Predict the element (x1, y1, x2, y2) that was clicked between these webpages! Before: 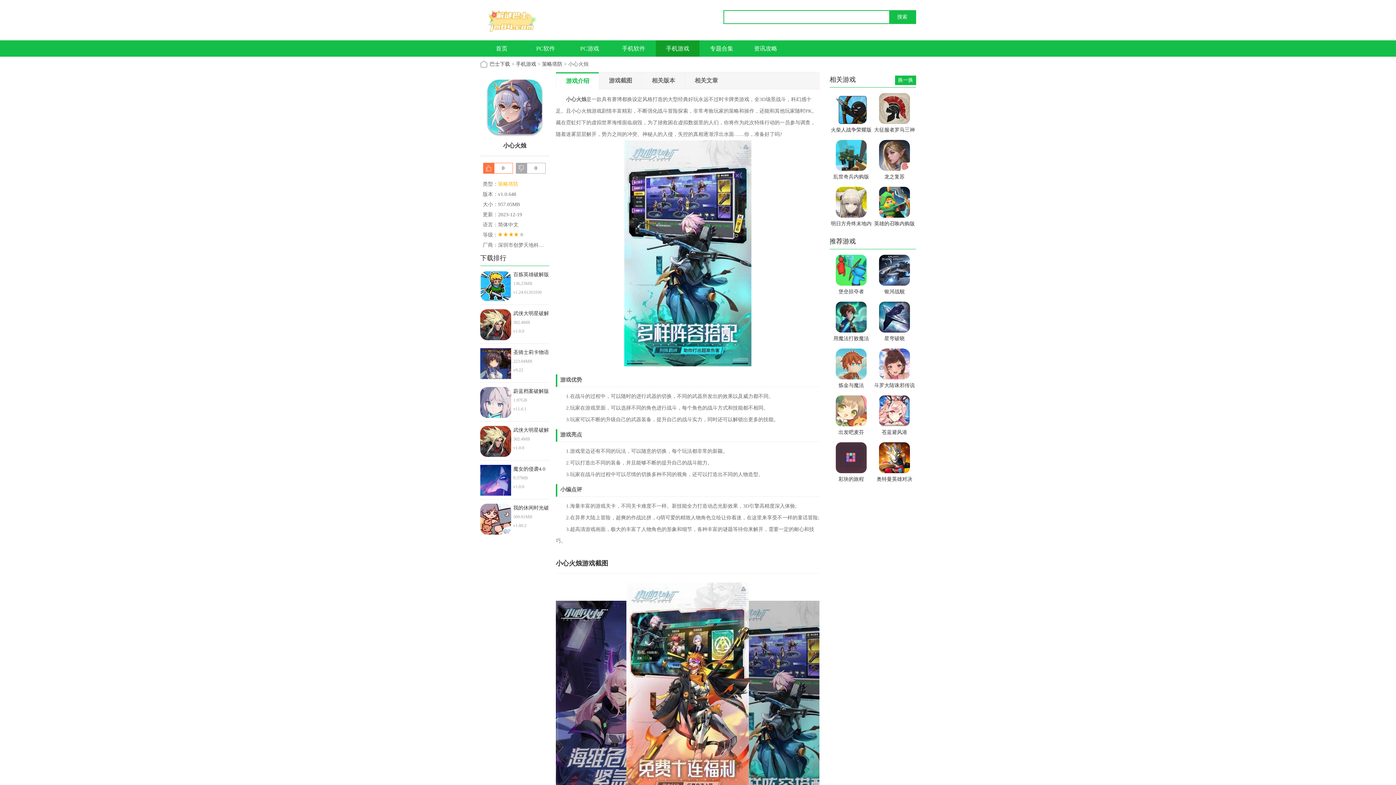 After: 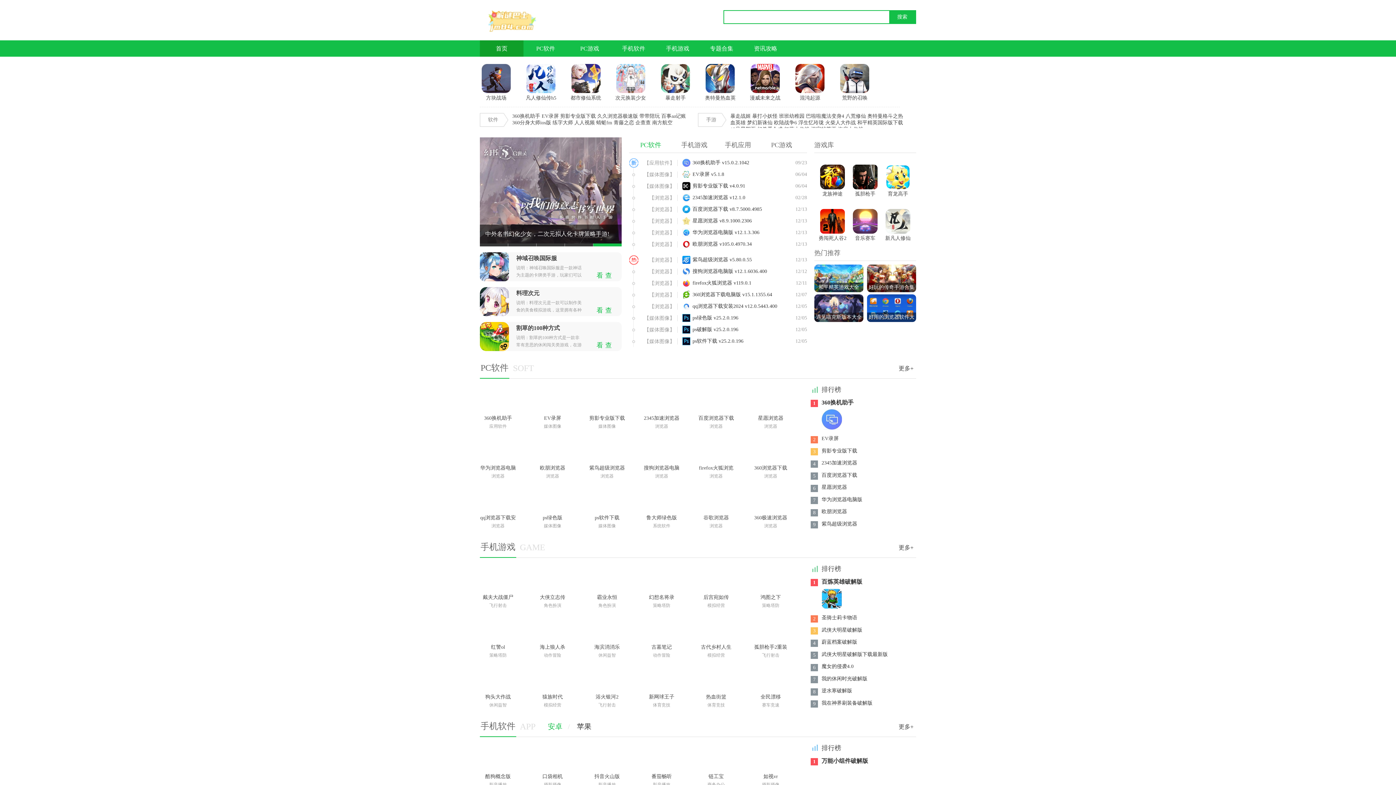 Action: label: 首页 bbox: (480, 40, 523, 56)